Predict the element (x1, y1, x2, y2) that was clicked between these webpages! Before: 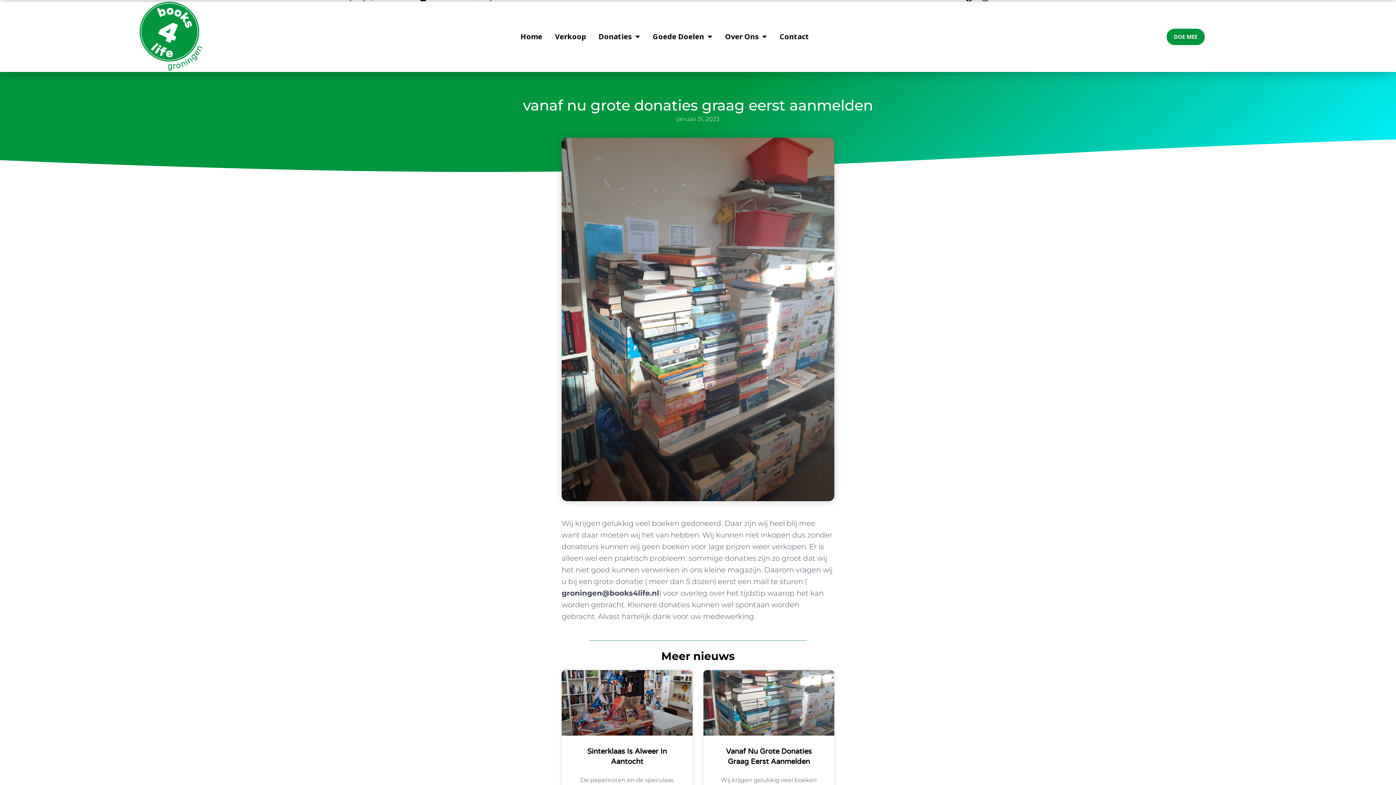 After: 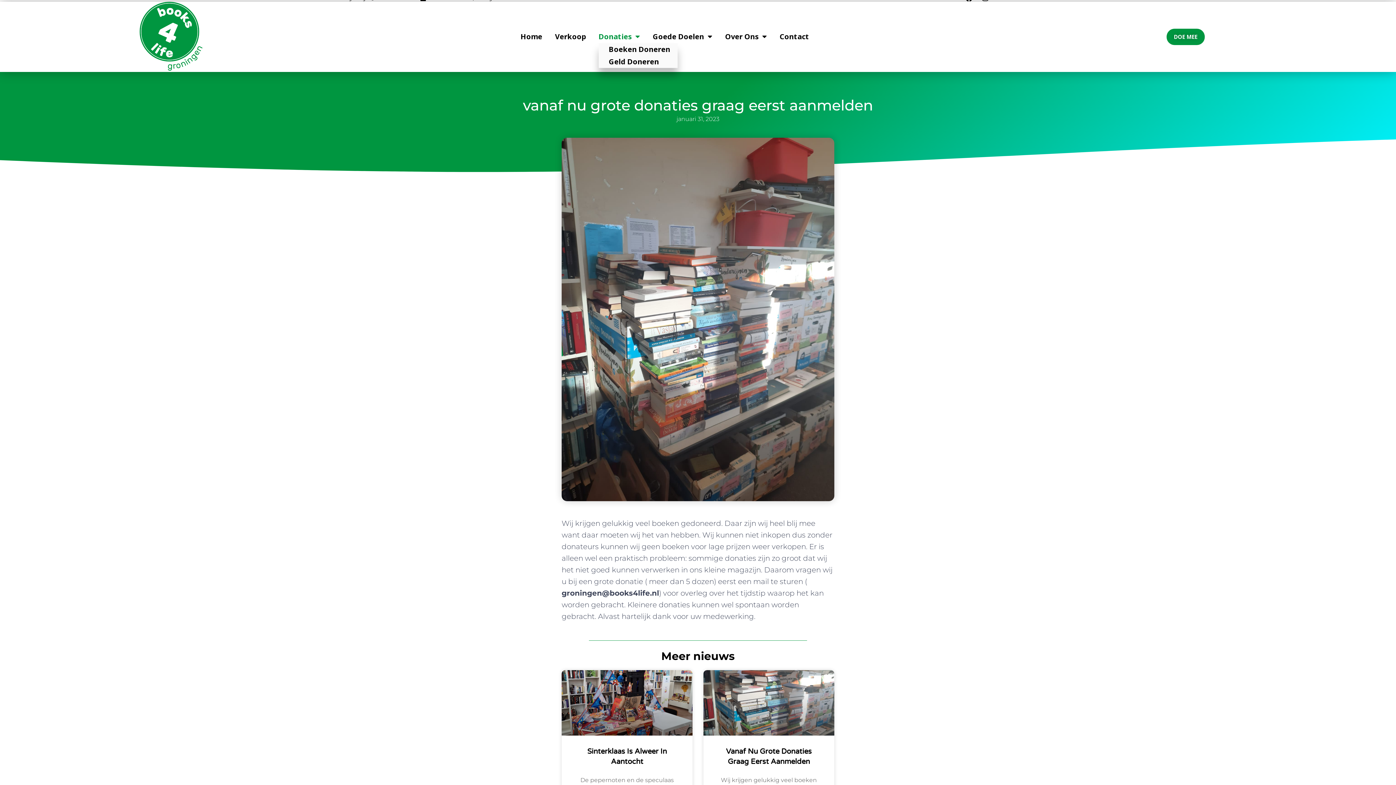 Action: label: Donaties bbox: (598, 28, 640, 45)